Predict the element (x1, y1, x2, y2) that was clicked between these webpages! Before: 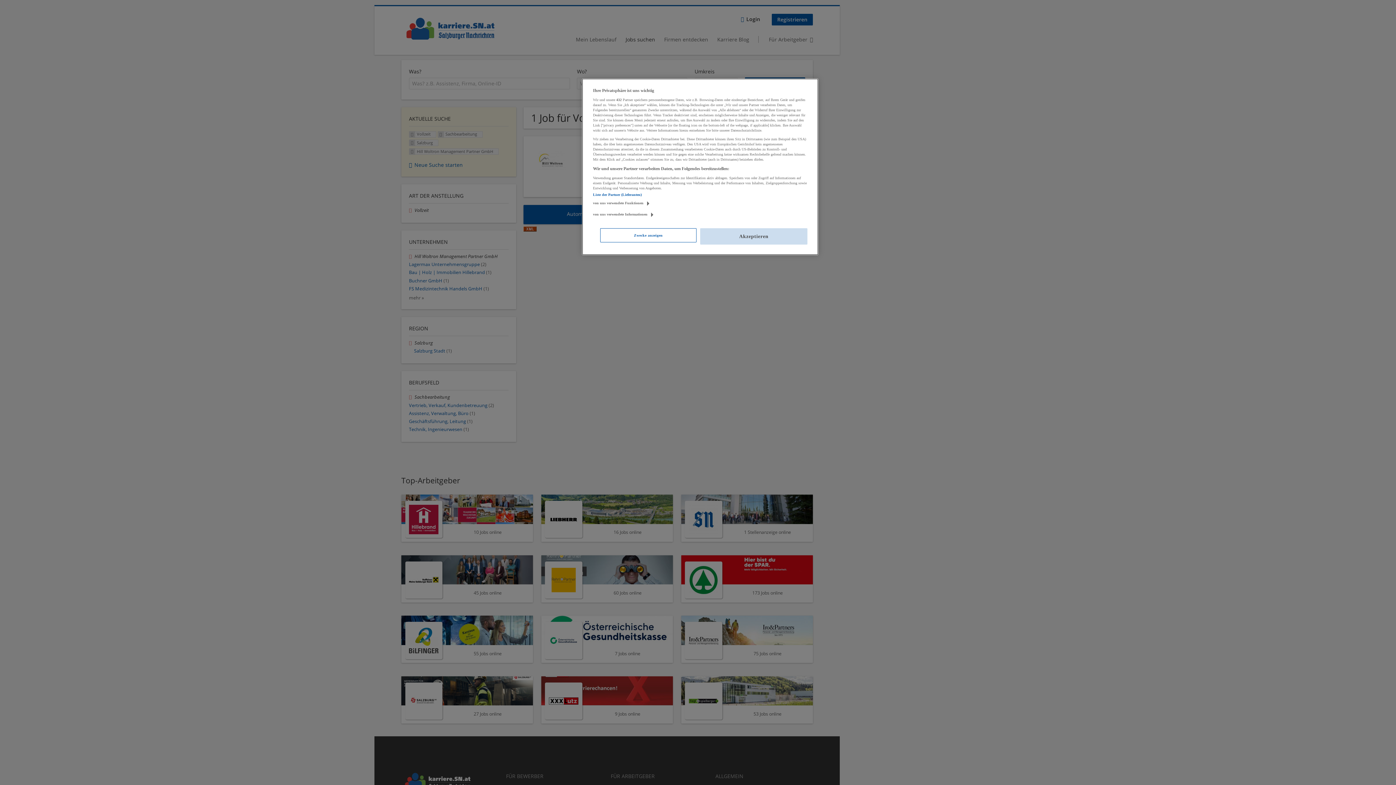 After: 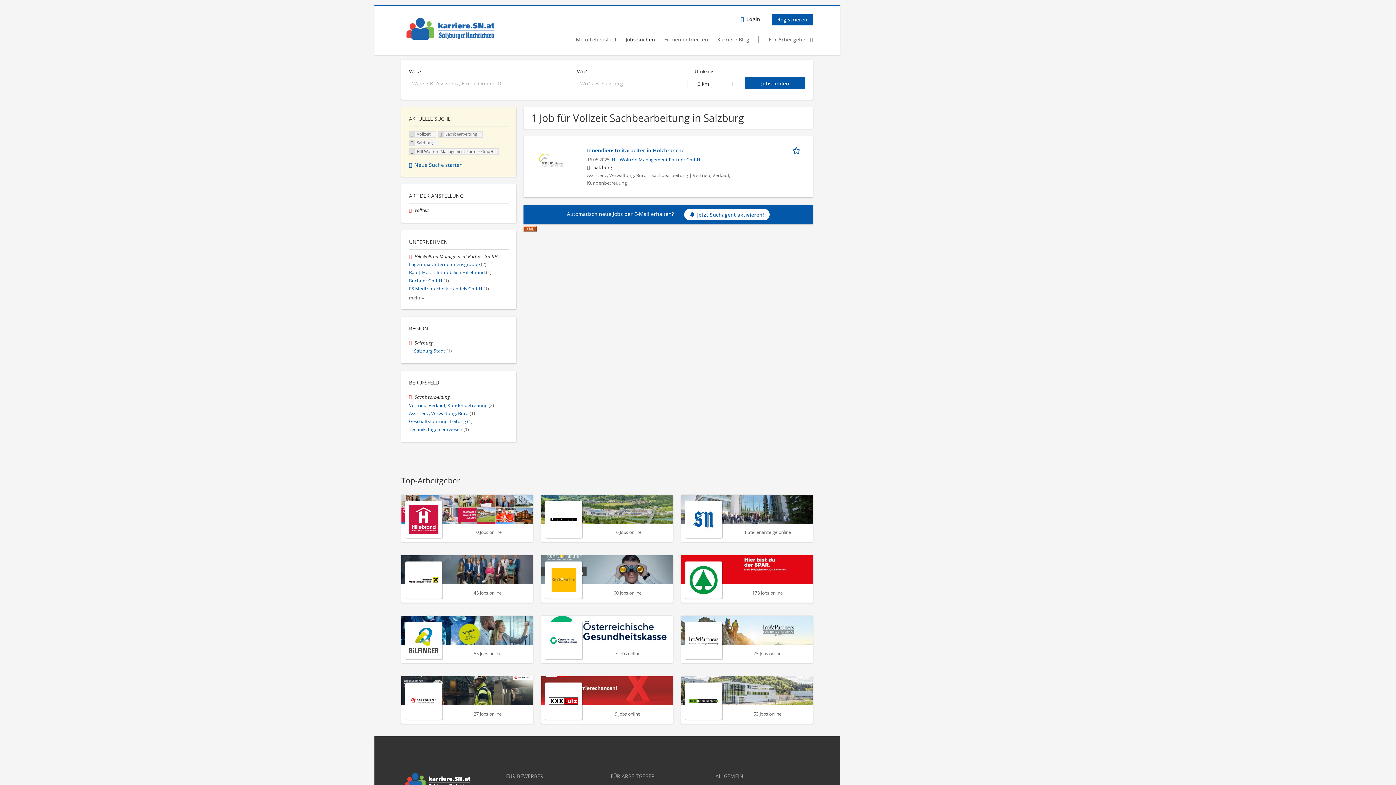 Action: bbox: (700, 228, 807, 244) label: Akzeptieren